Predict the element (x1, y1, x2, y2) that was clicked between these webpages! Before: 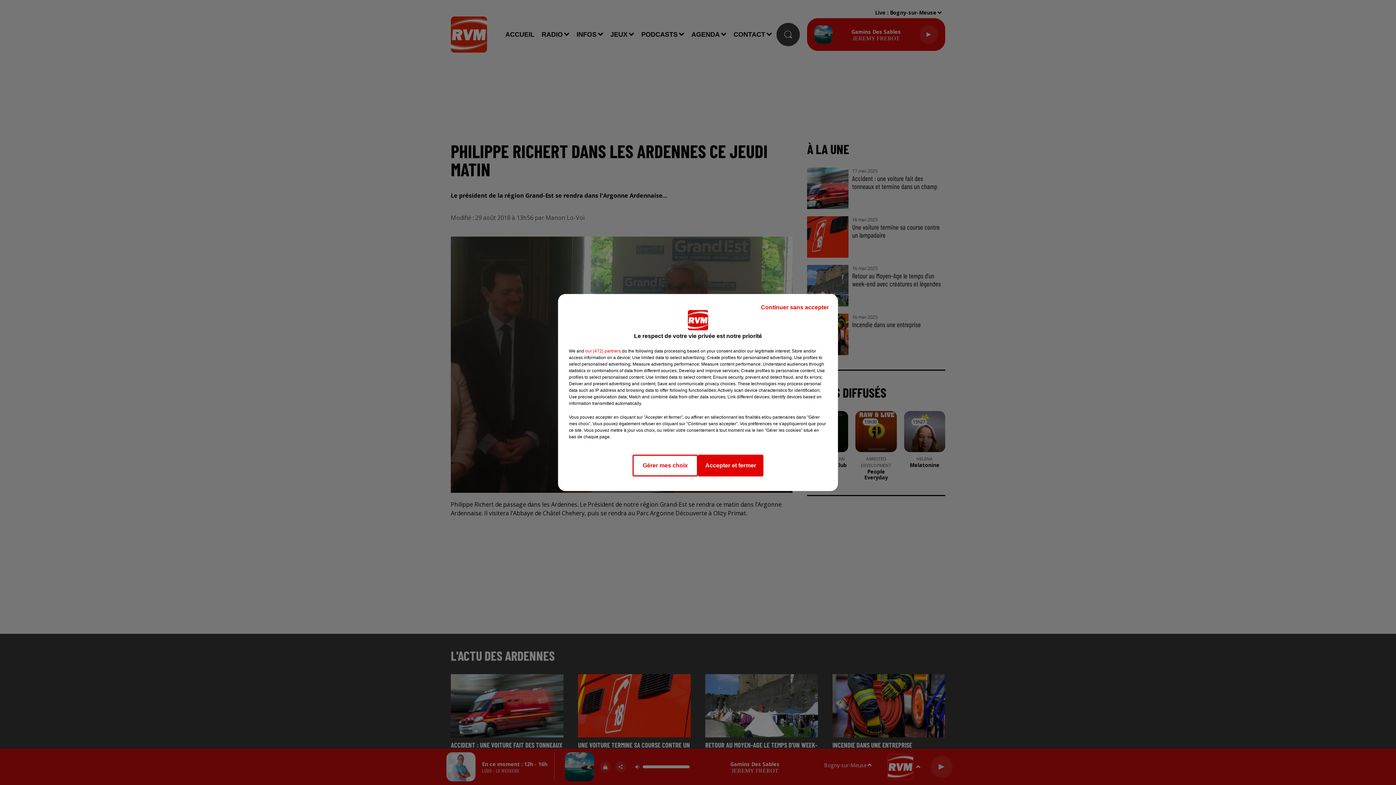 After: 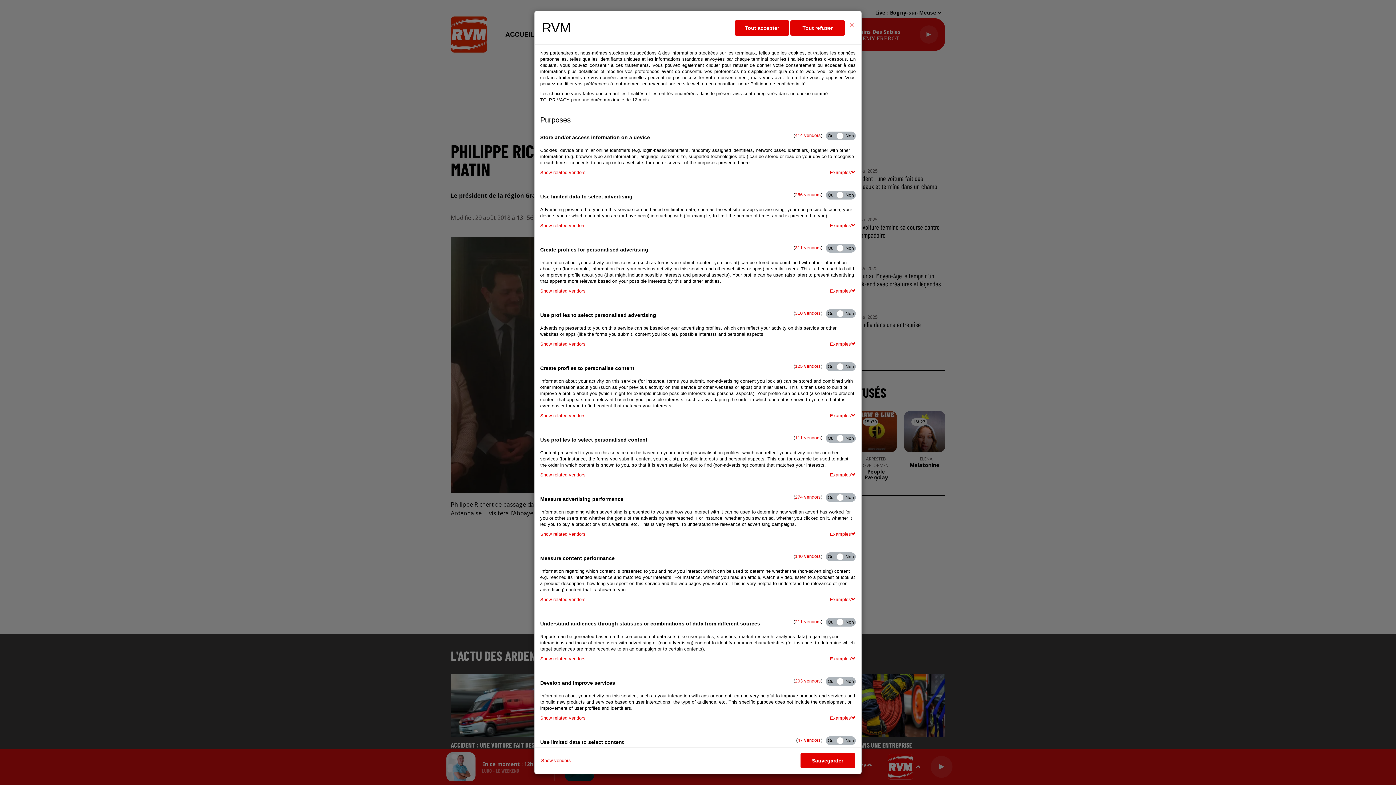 Action: label: Gérer mes choix bbox: (632, 454, 698, 476)